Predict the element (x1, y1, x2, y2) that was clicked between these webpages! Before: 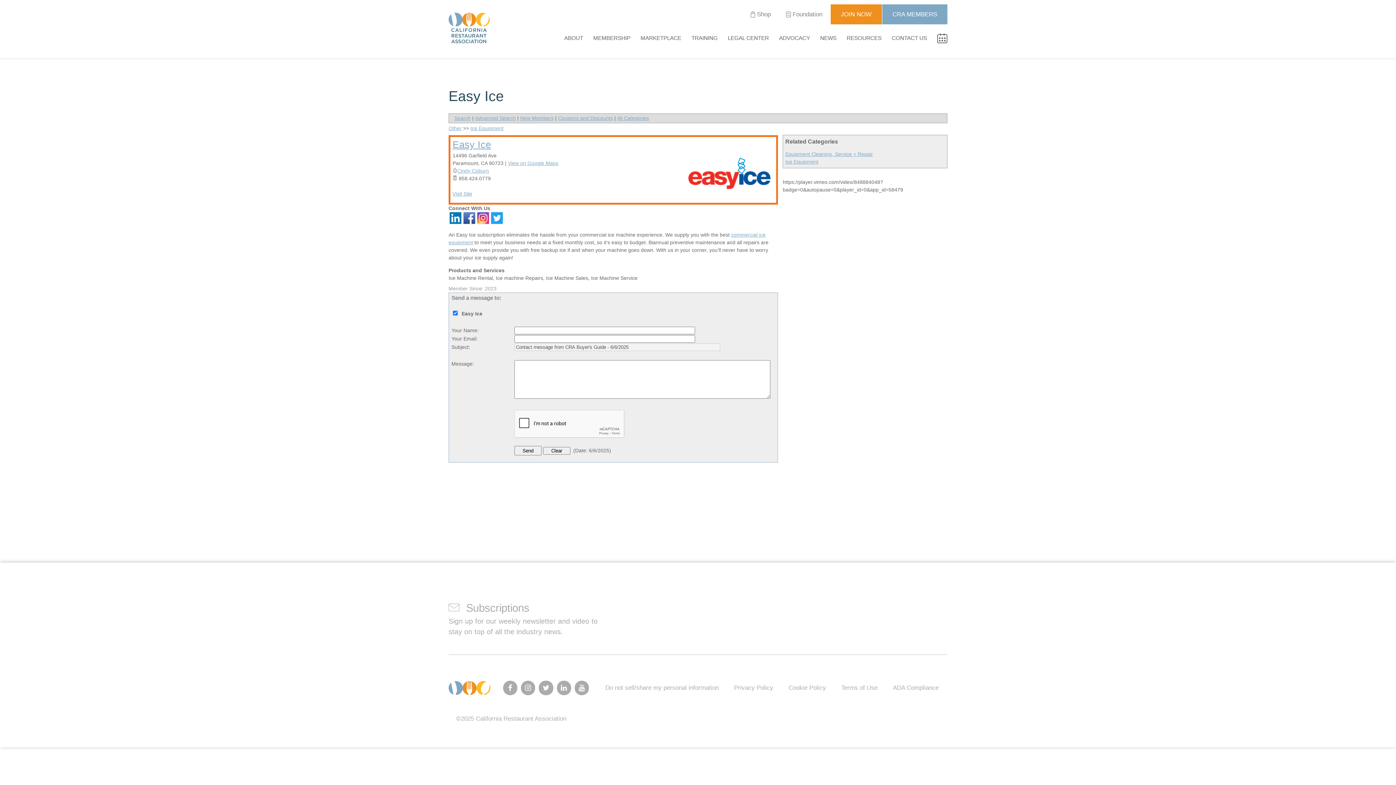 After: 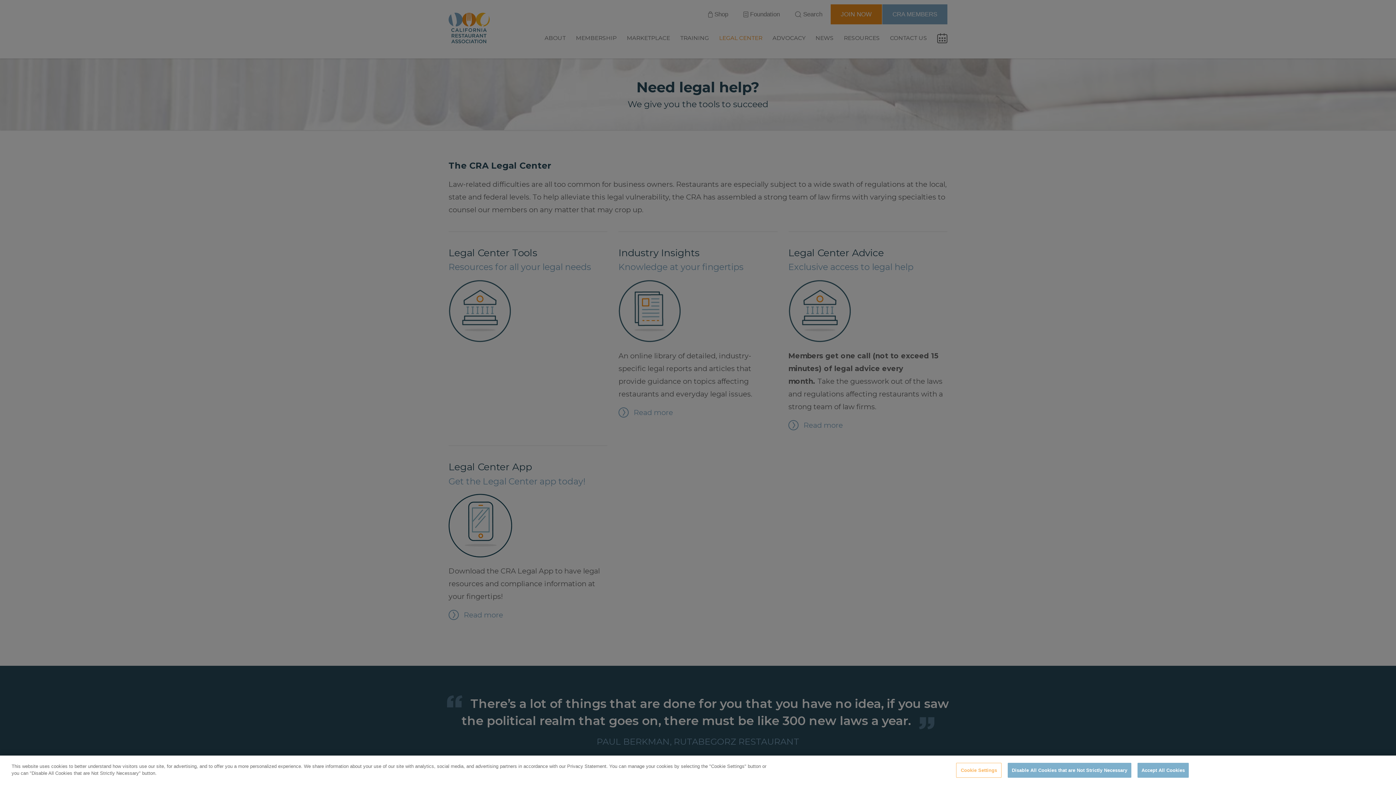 Action: label: LEGAL CENTER bbox: (717, 17, 769, 58)